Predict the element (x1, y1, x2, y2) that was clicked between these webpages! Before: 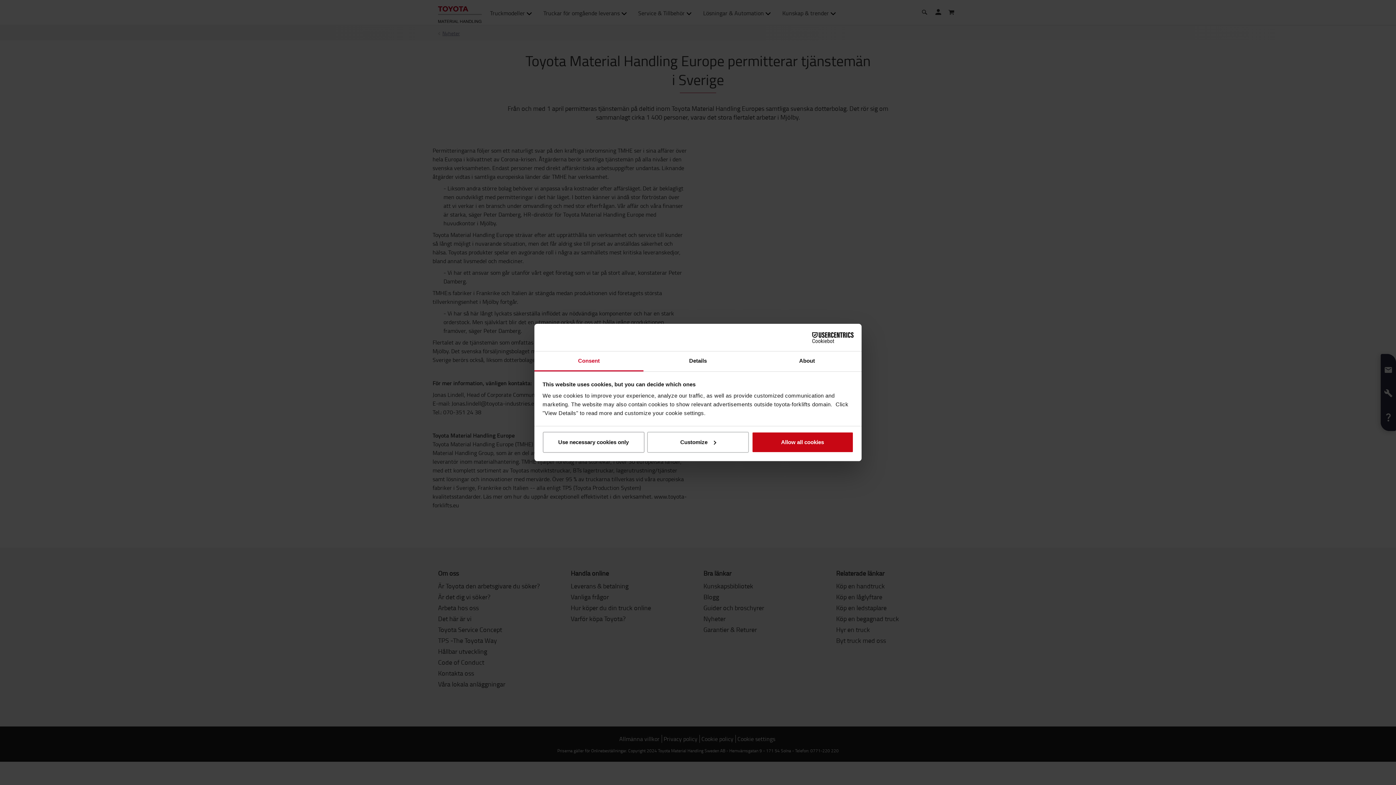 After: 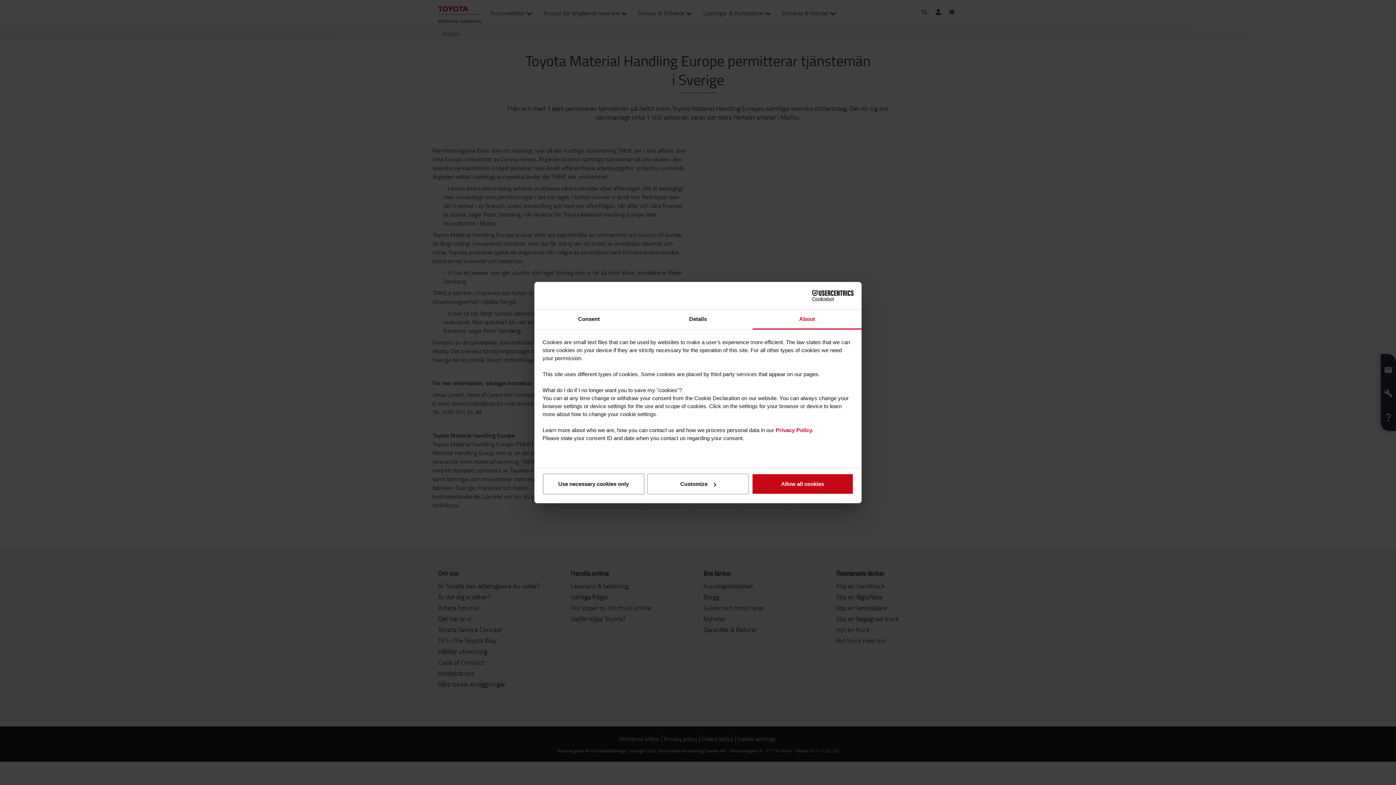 Action: label: About bbox: (752, 351, 861, 371)